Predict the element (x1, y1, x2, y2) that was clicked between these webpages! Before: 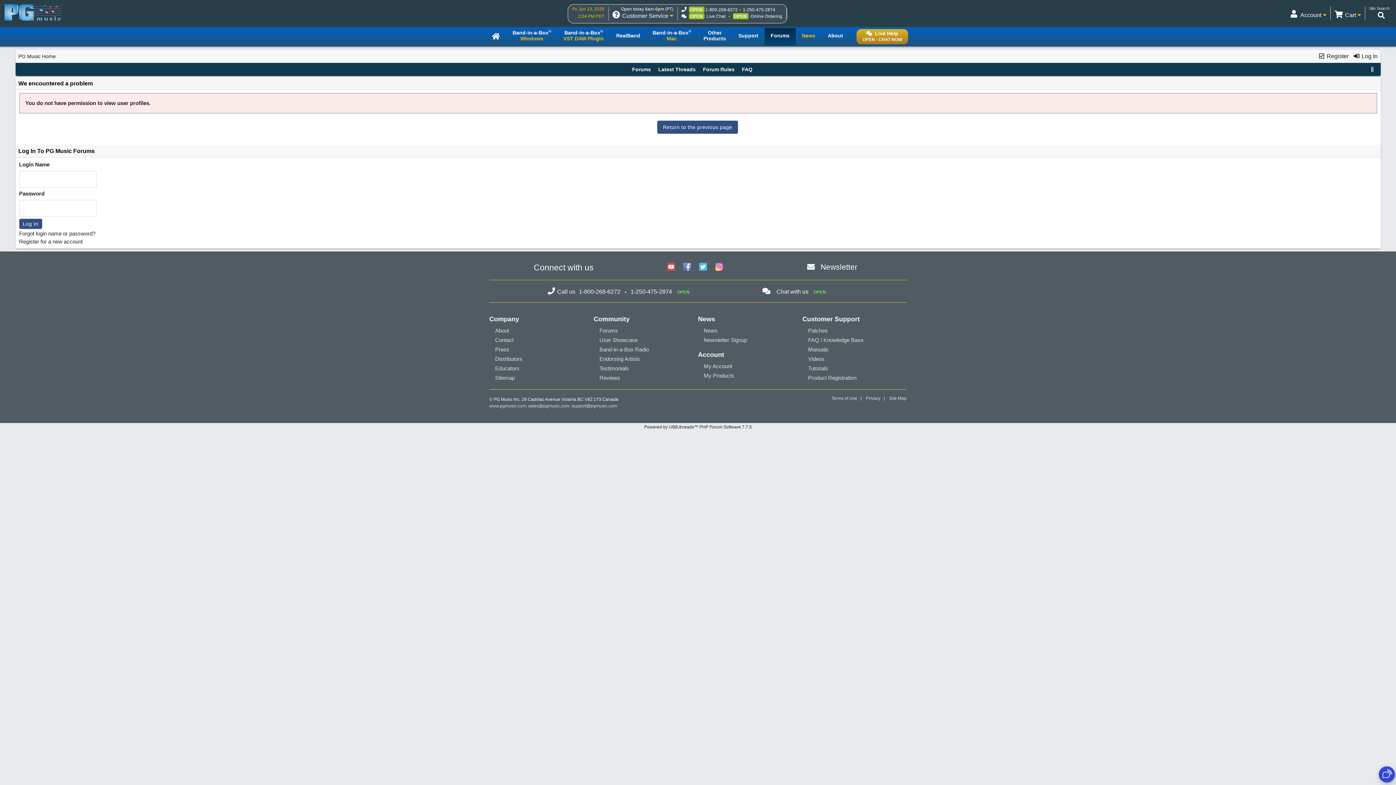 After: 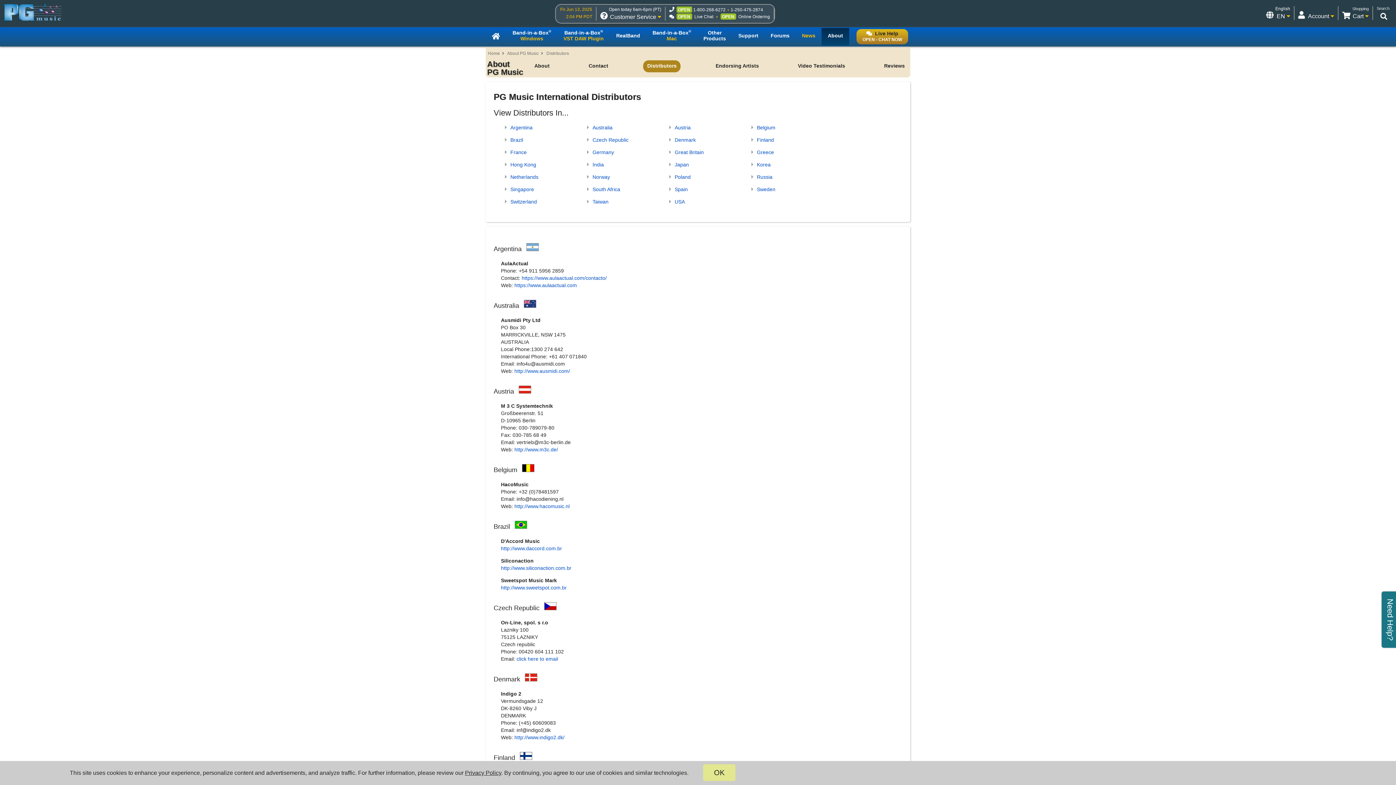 Action: label: Distributors bbox: (495, 356, 522, 362)